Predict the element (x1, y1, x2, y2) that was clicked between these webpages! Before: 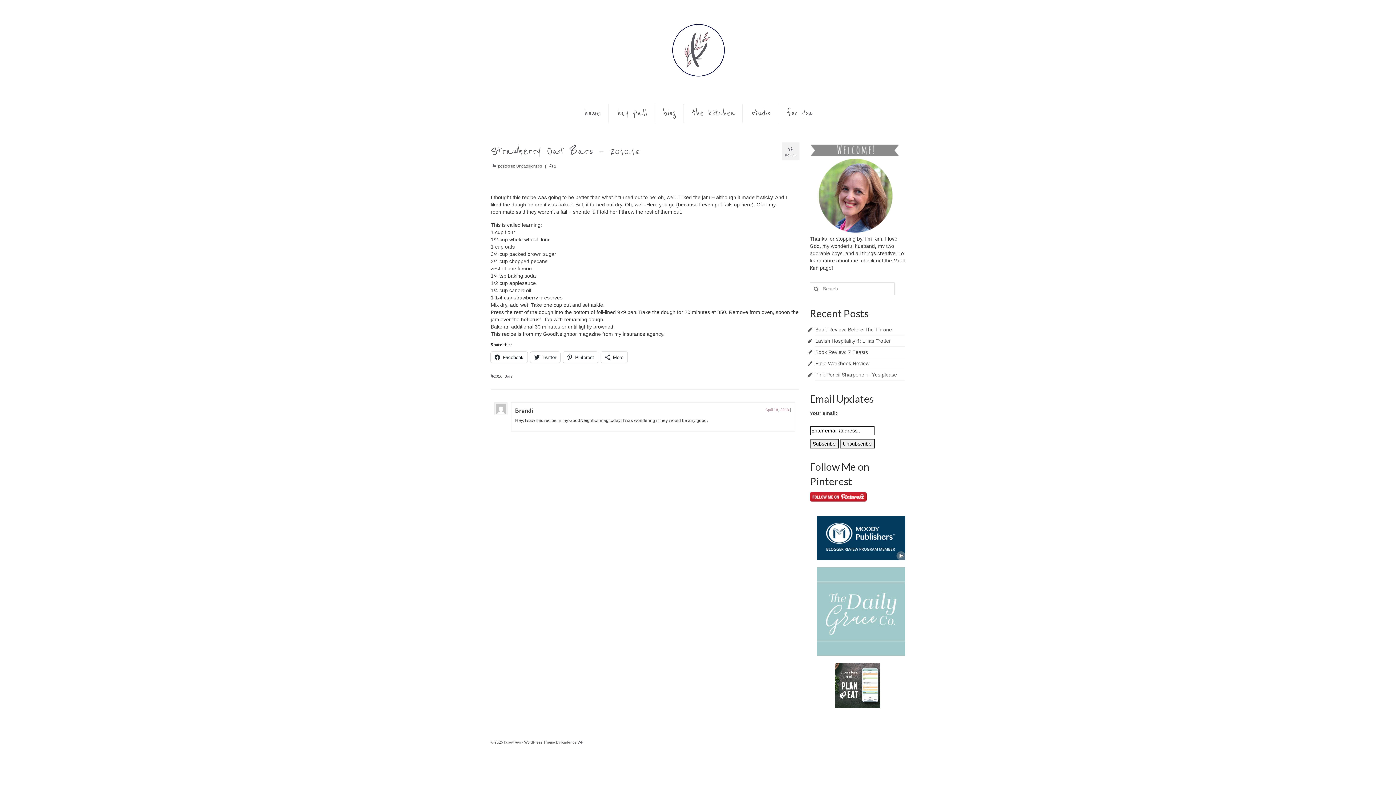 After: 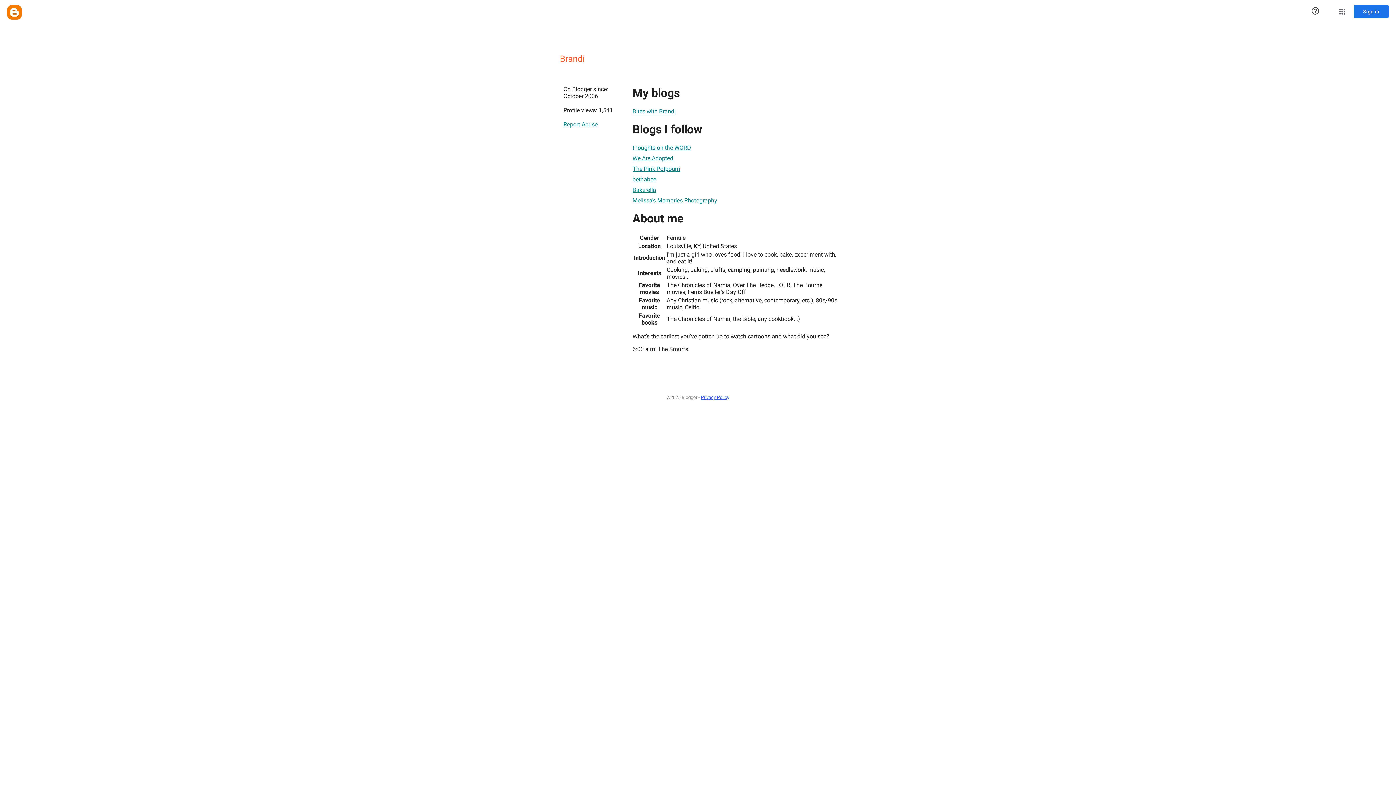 Action: label: Brandi bbox: (515, 407, 533, 414)